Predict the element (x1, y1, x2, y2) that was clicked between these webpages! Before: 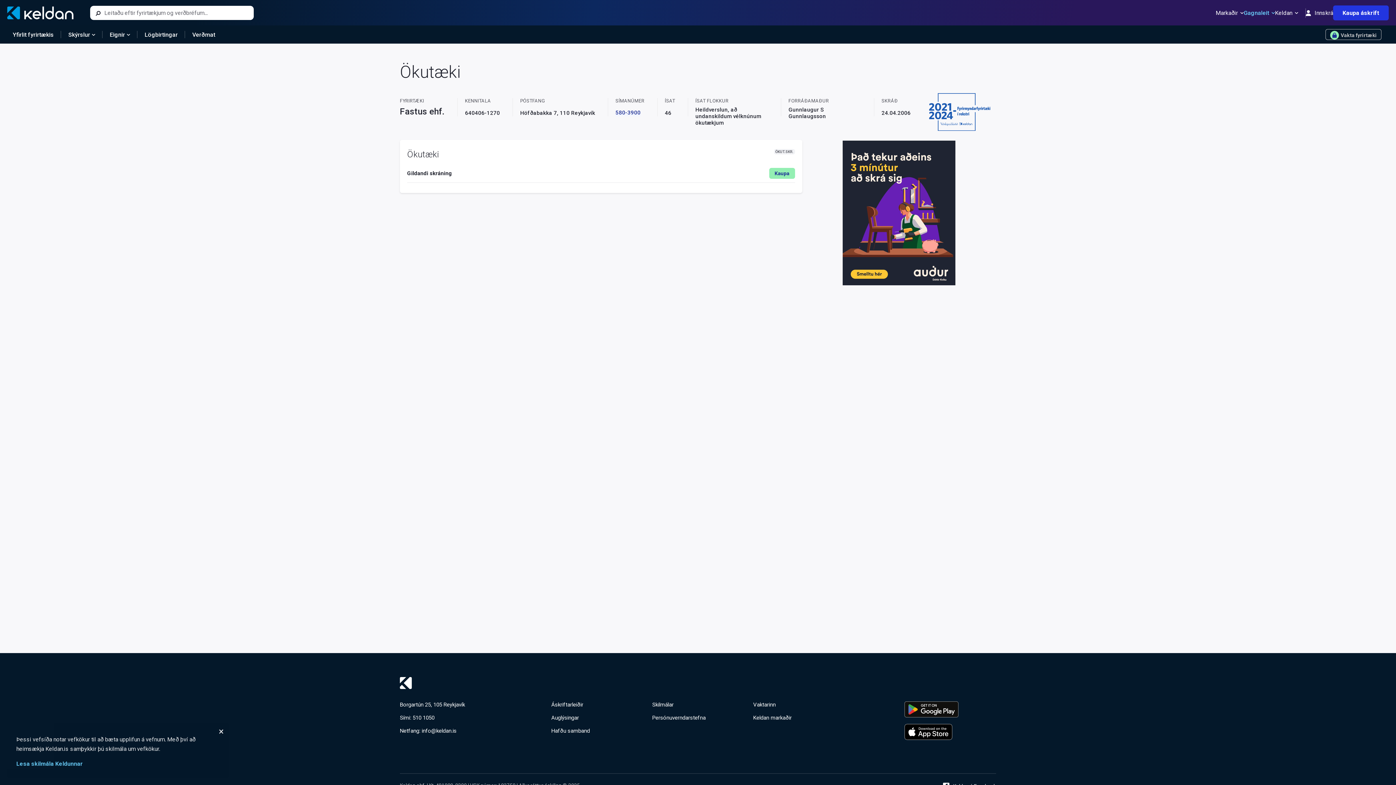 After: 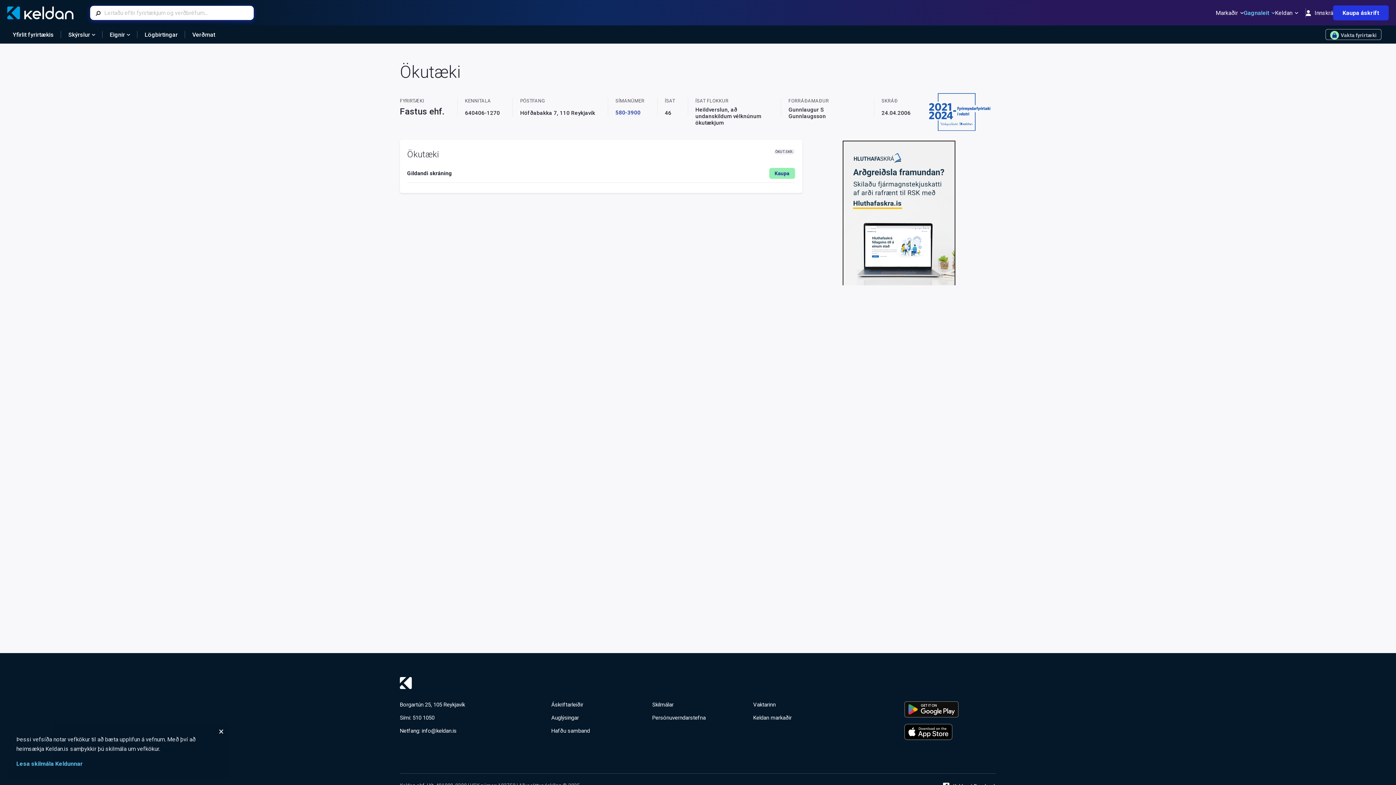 Action: bbox: (90, 5, 104, 20)